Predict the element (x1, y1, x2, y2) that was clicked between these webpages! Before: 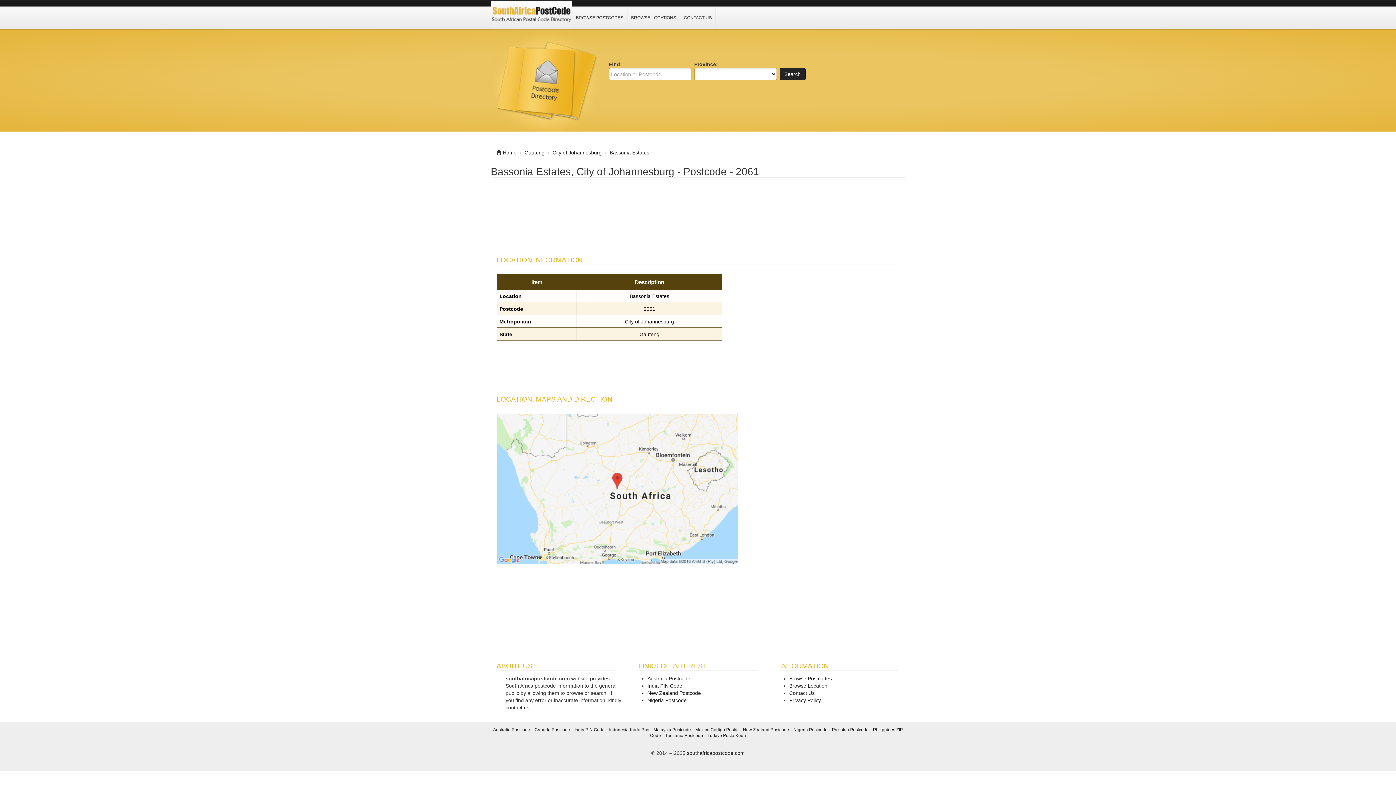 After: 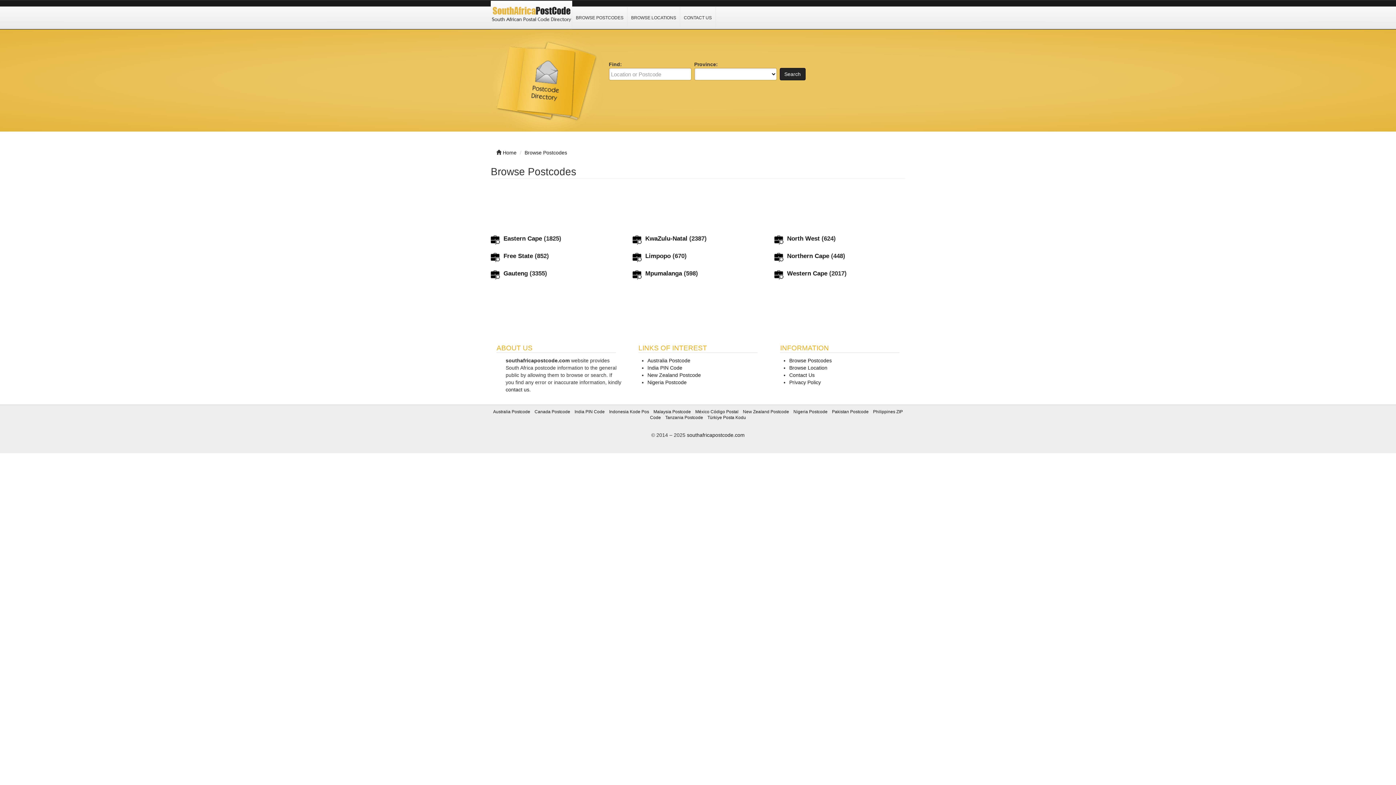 Action: bbox: (572, 6, 627, 28) label: BROWSE POSTCODES